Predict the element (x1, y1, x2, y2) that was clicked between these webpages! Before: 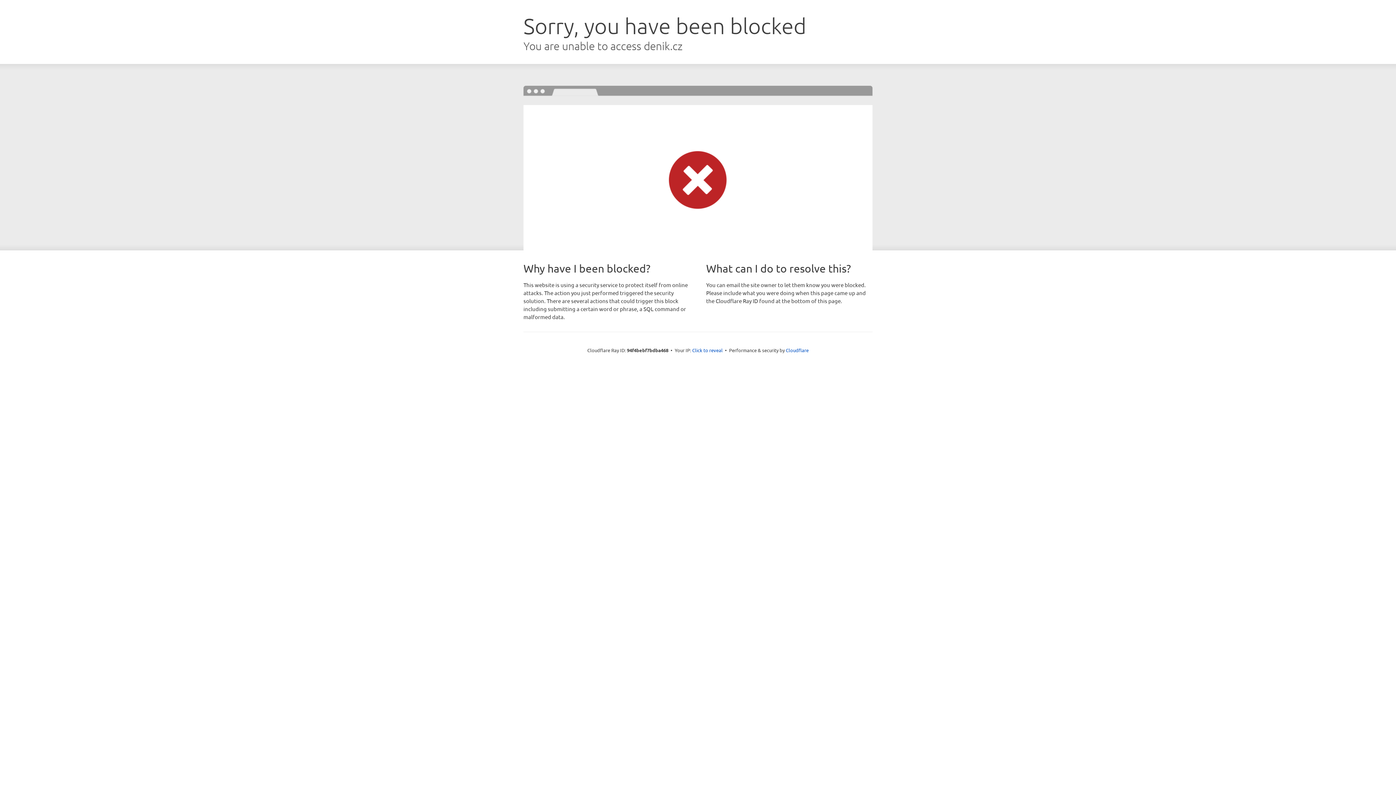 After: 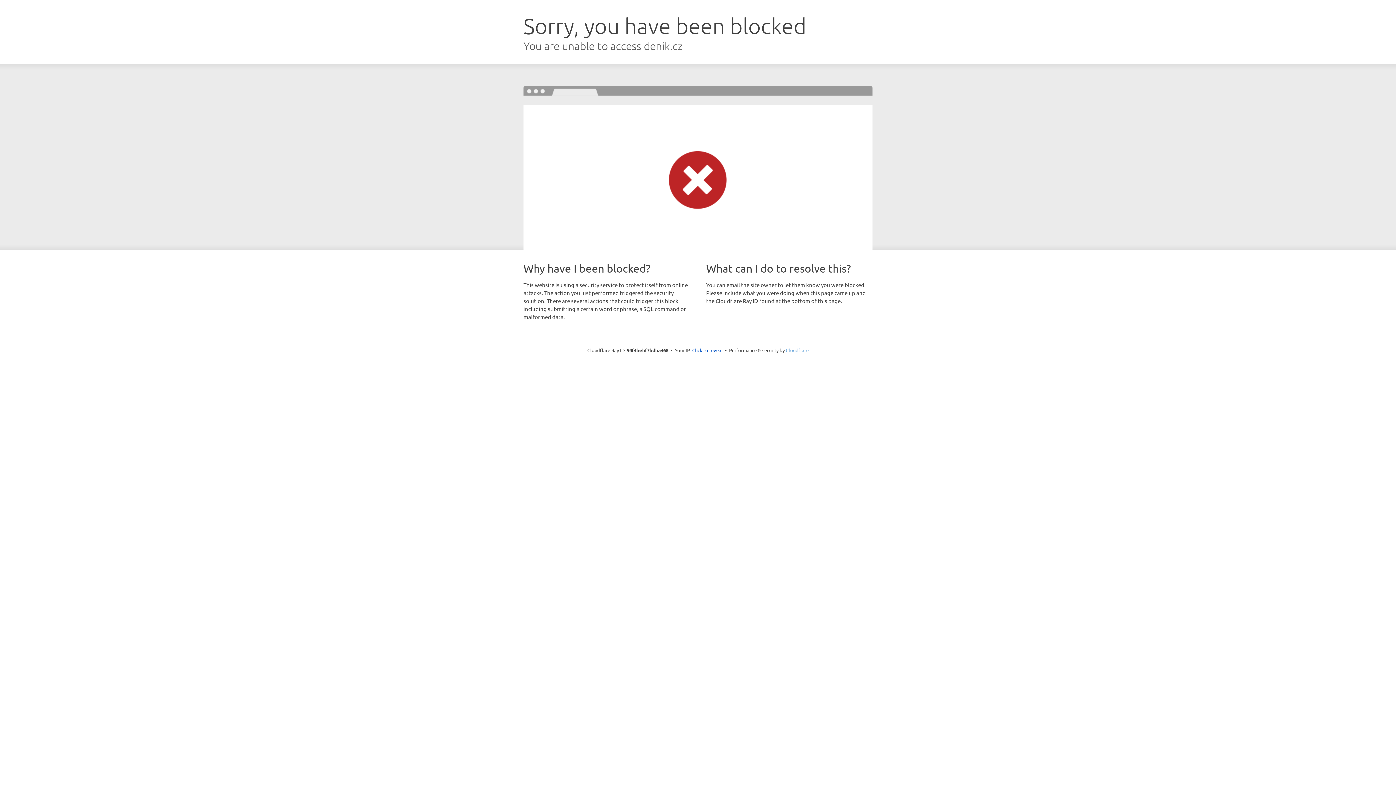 Action: label: Cloudflare bbox: (786, 347, 808, 353)